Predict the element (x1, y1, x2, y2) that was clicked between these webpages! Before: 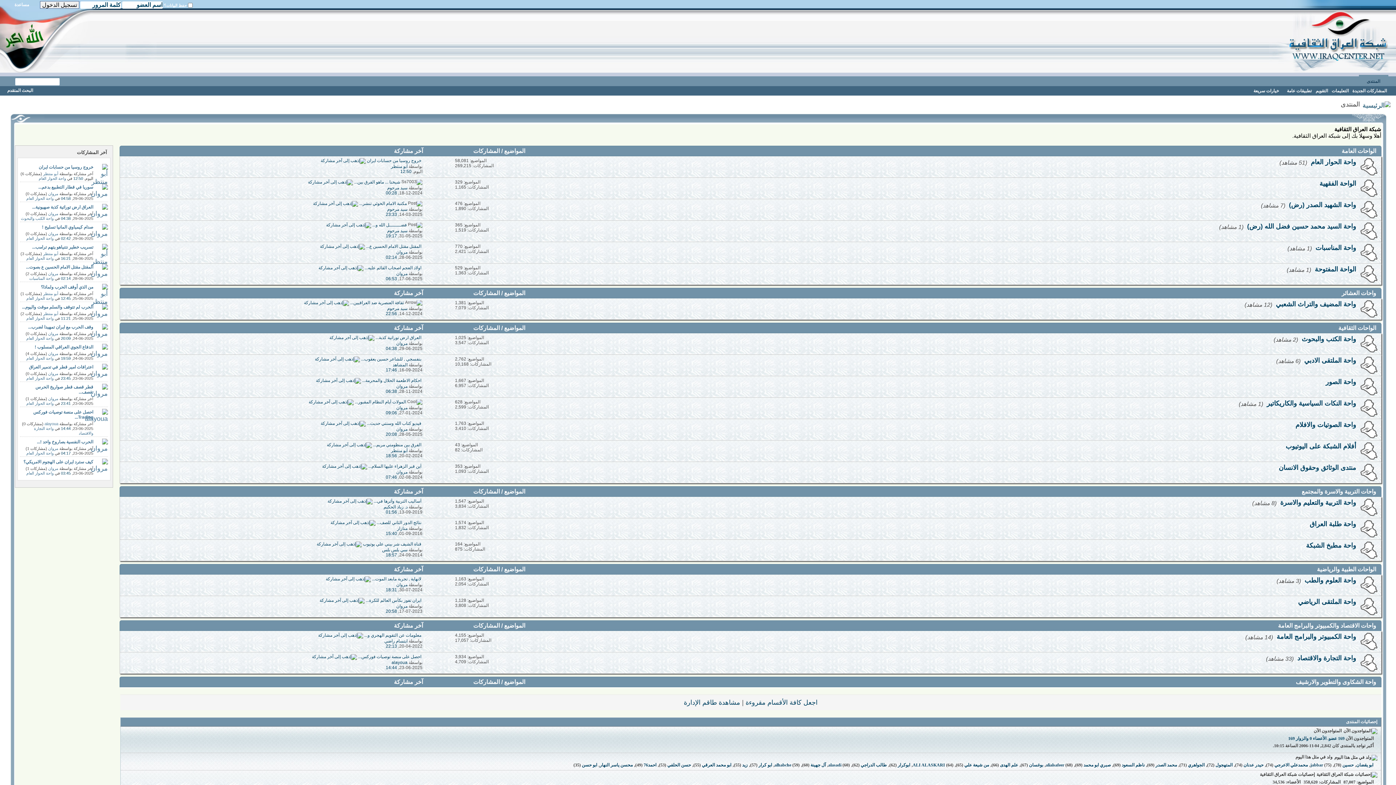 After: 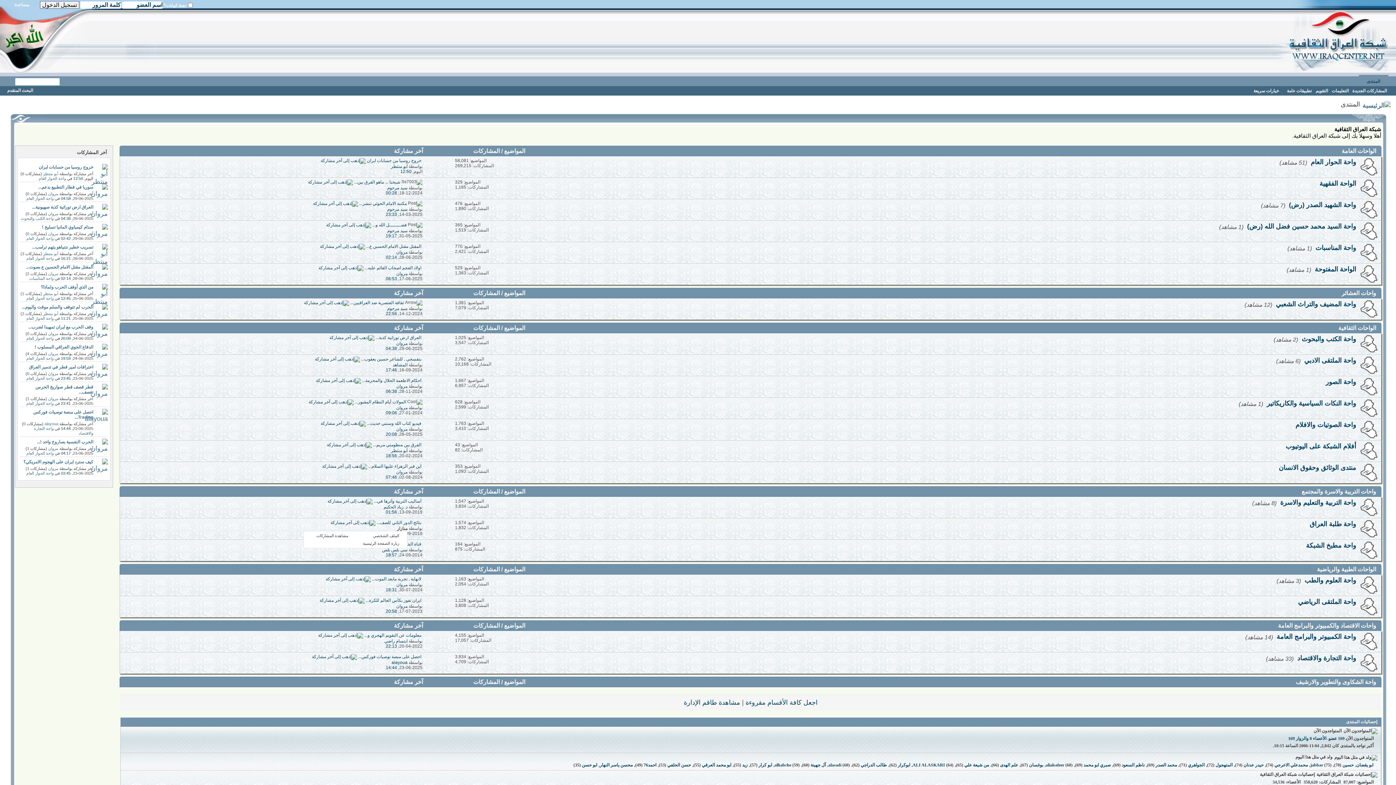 Action: label: منازار bbox: (397, 526, 407, 531)